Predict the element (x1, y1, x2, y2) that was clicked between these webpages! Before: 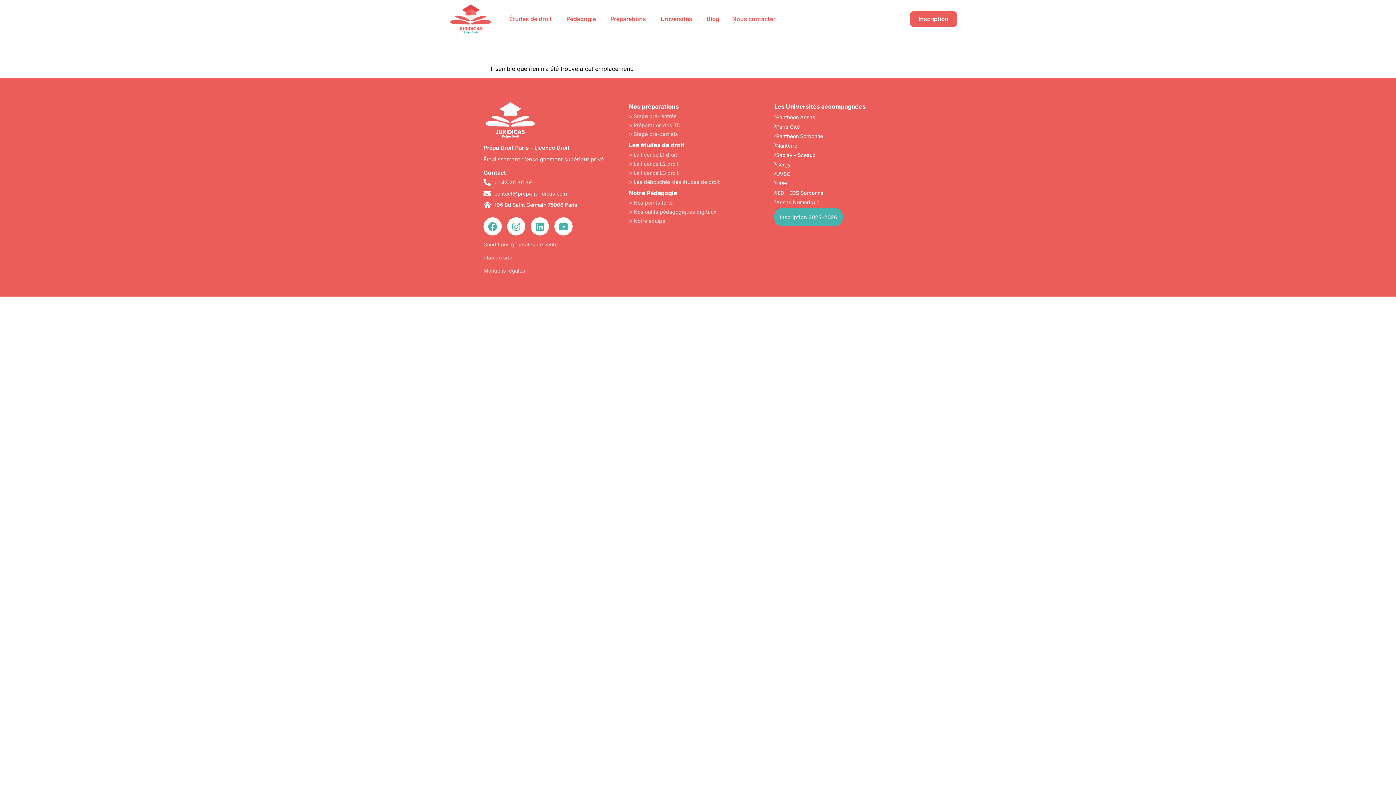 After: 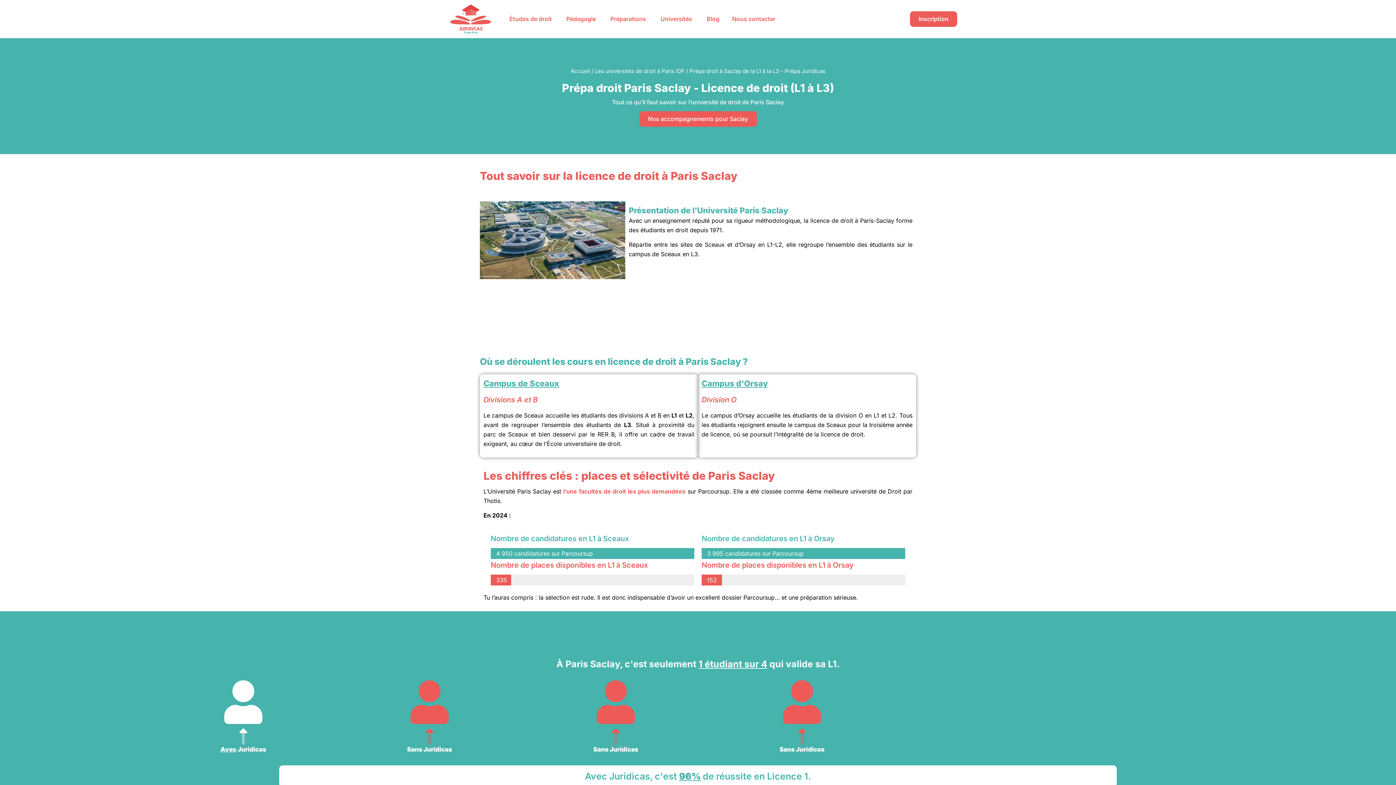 Action: bbox: (774, 151, 815, 158) label: Saclay - Sceaux